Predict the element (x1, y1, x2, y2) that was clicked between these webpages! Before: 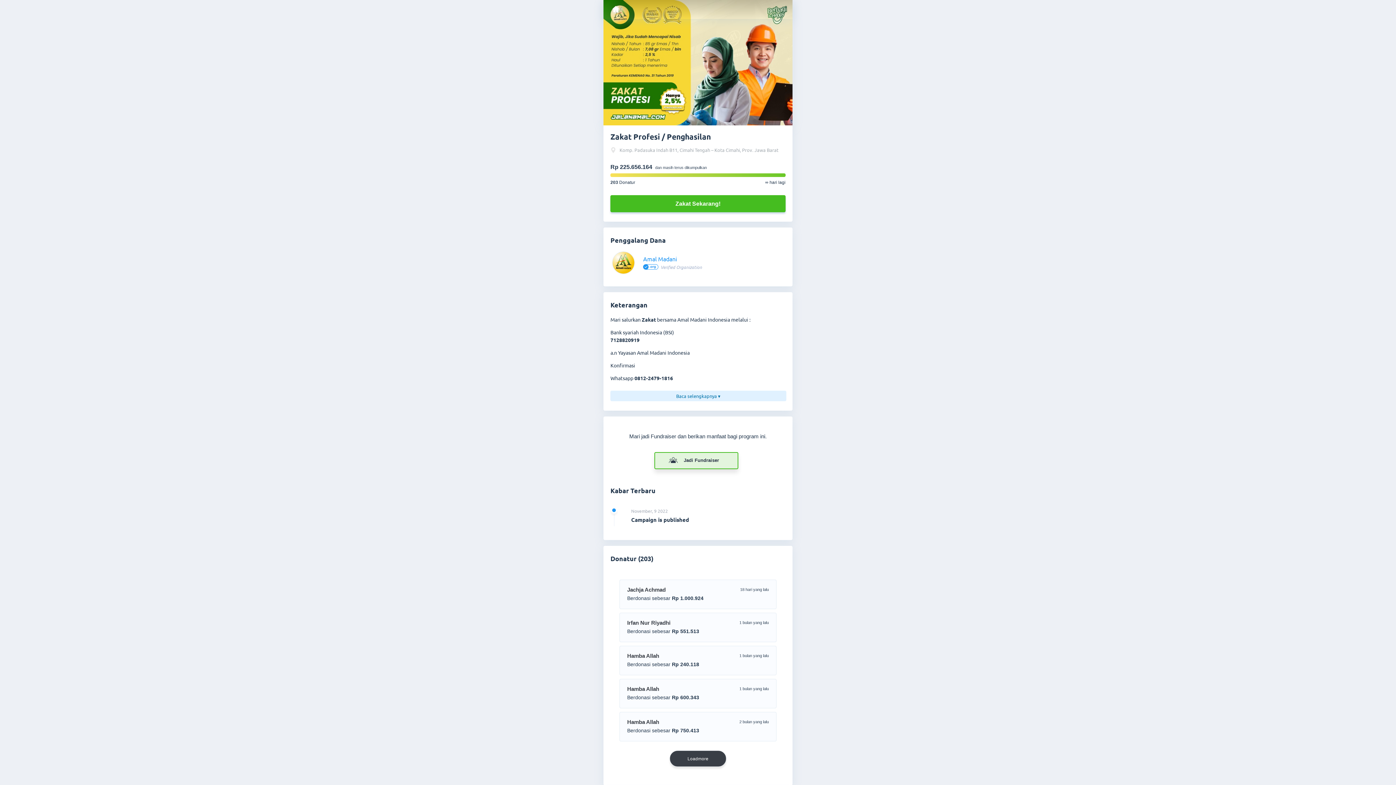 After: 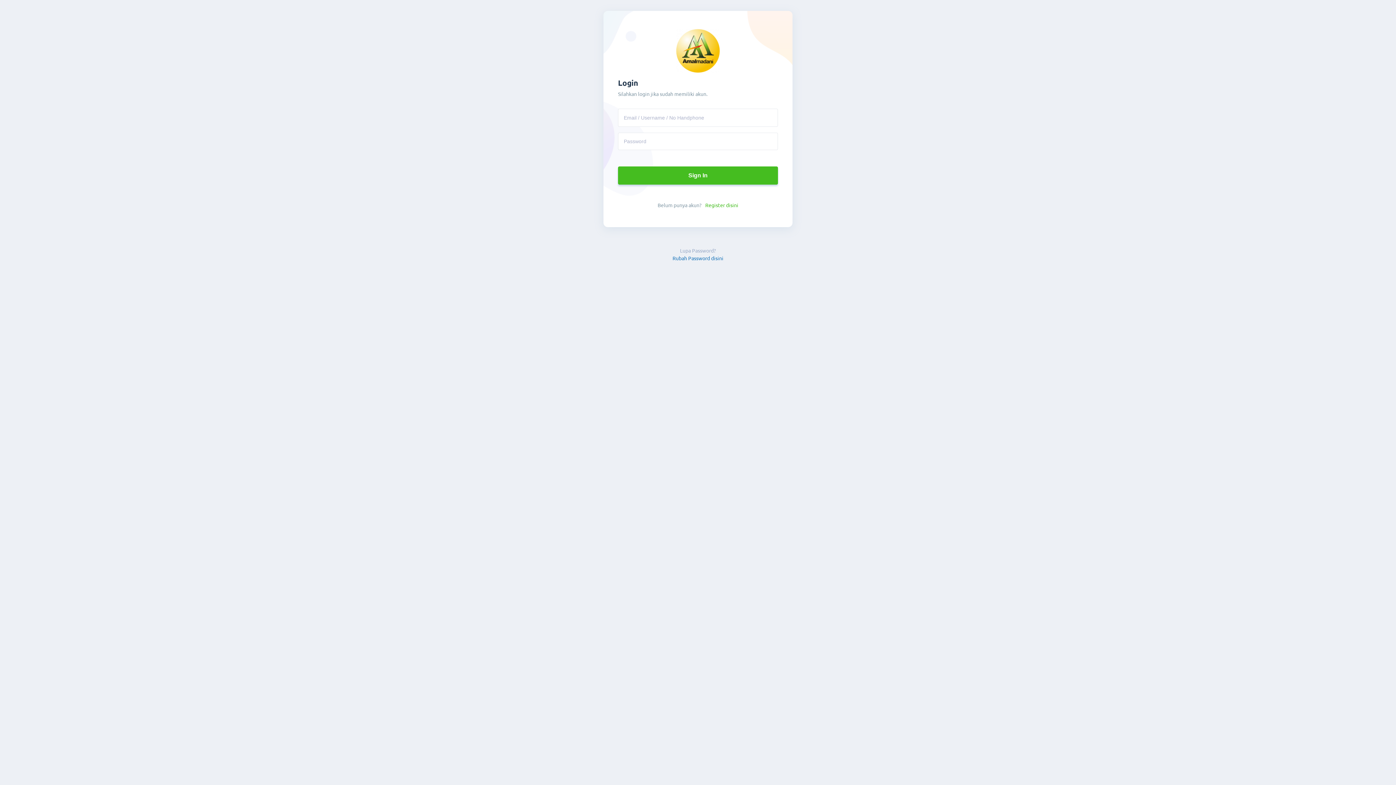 Action: label: Jadi Fundraiser bbox: (654, 452, 738, 469)